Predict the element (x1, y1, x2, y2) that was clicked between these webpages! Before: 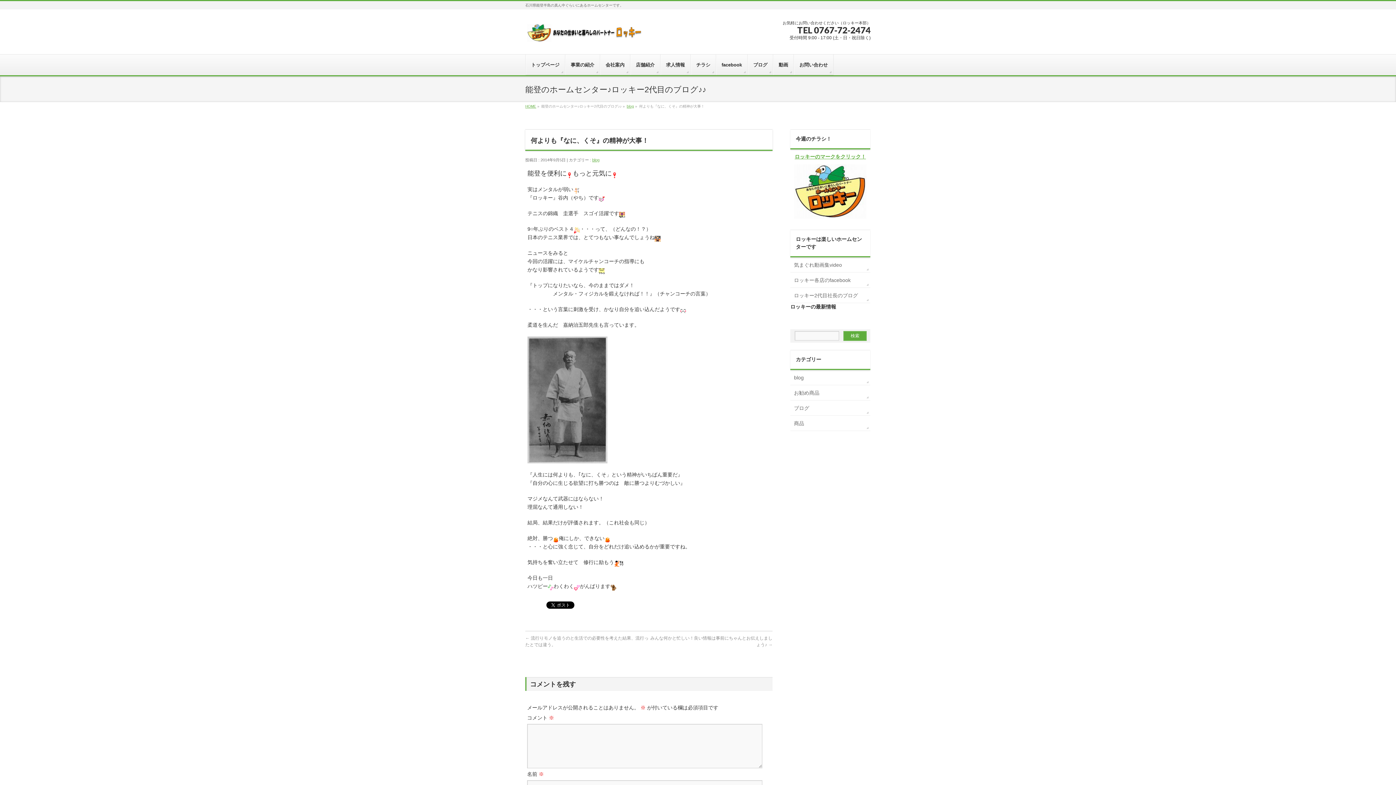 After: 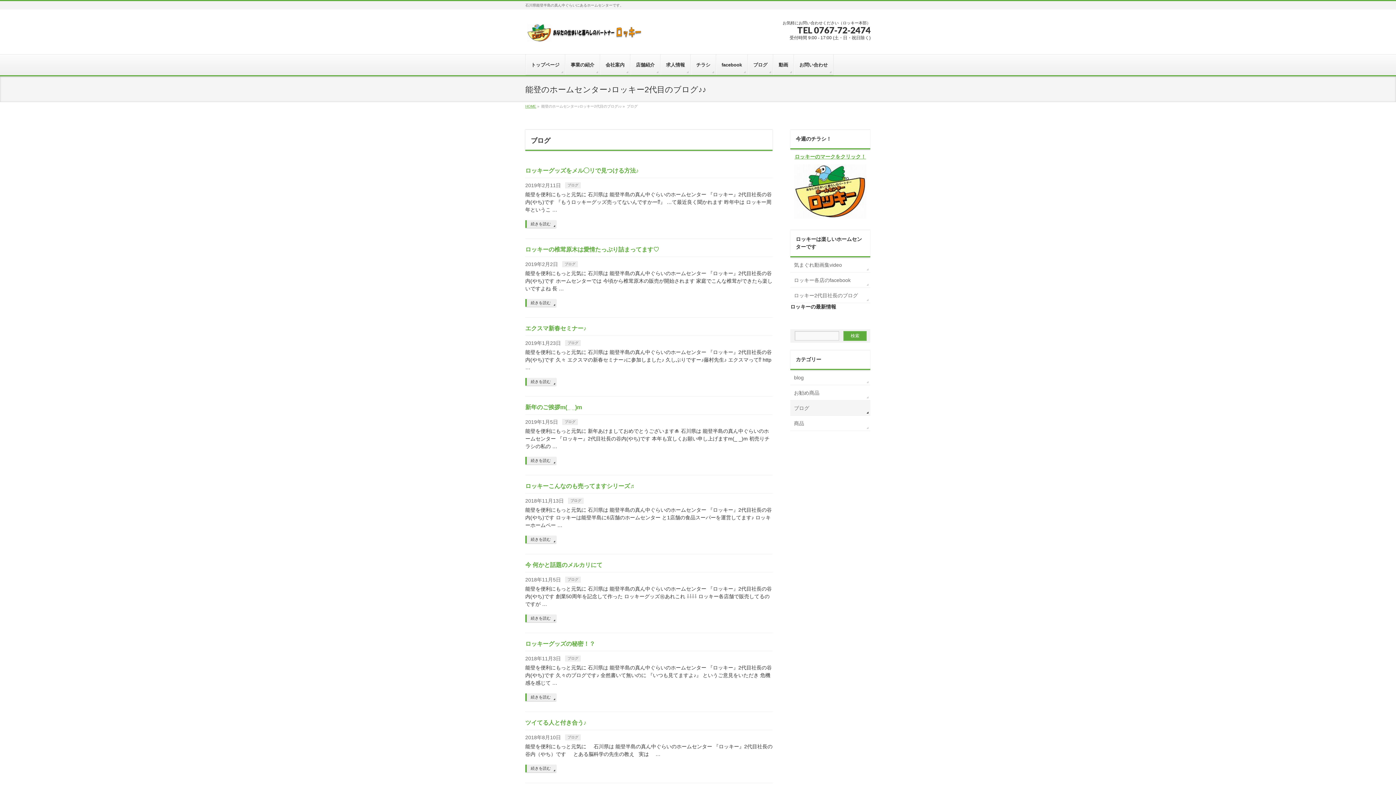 Action: label: ブログ bbox: (790, 400, 870, 415)